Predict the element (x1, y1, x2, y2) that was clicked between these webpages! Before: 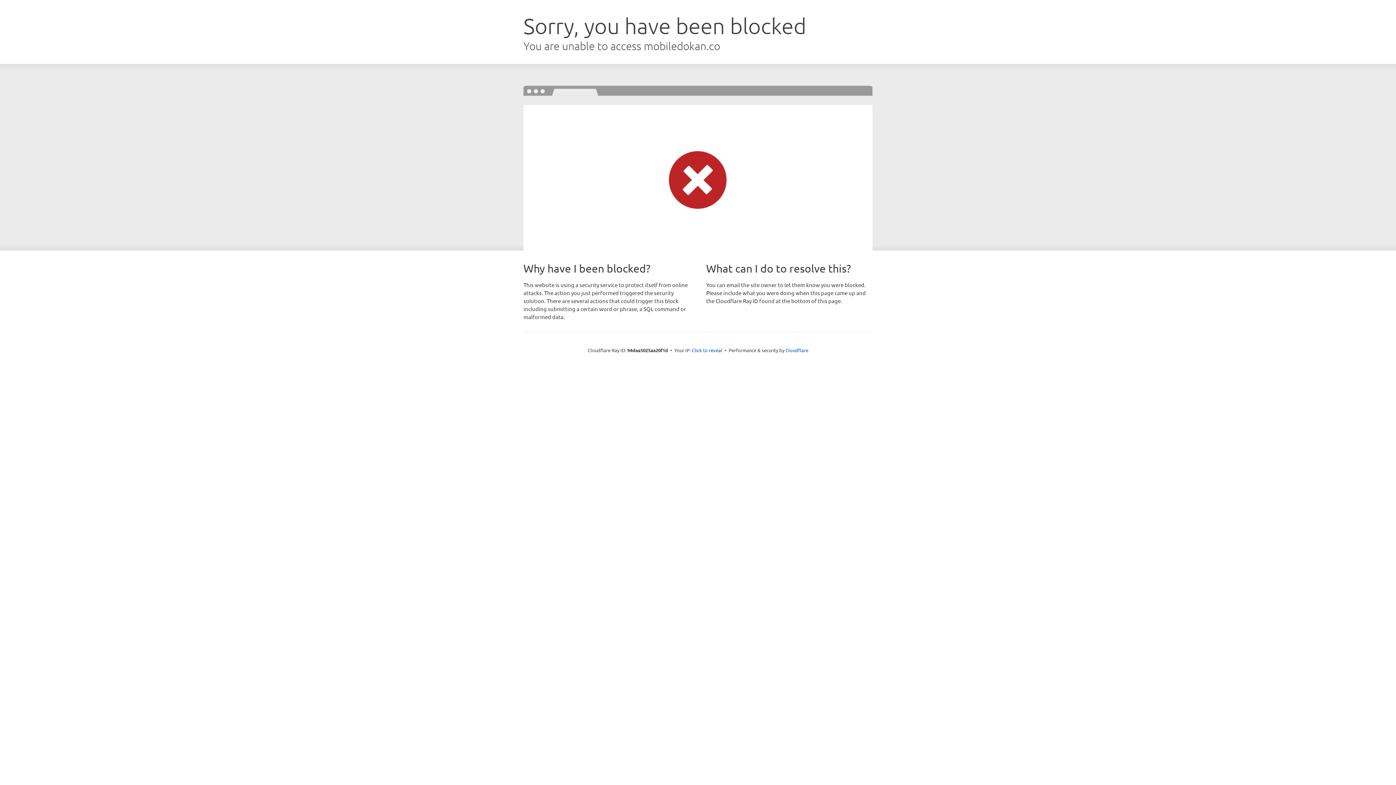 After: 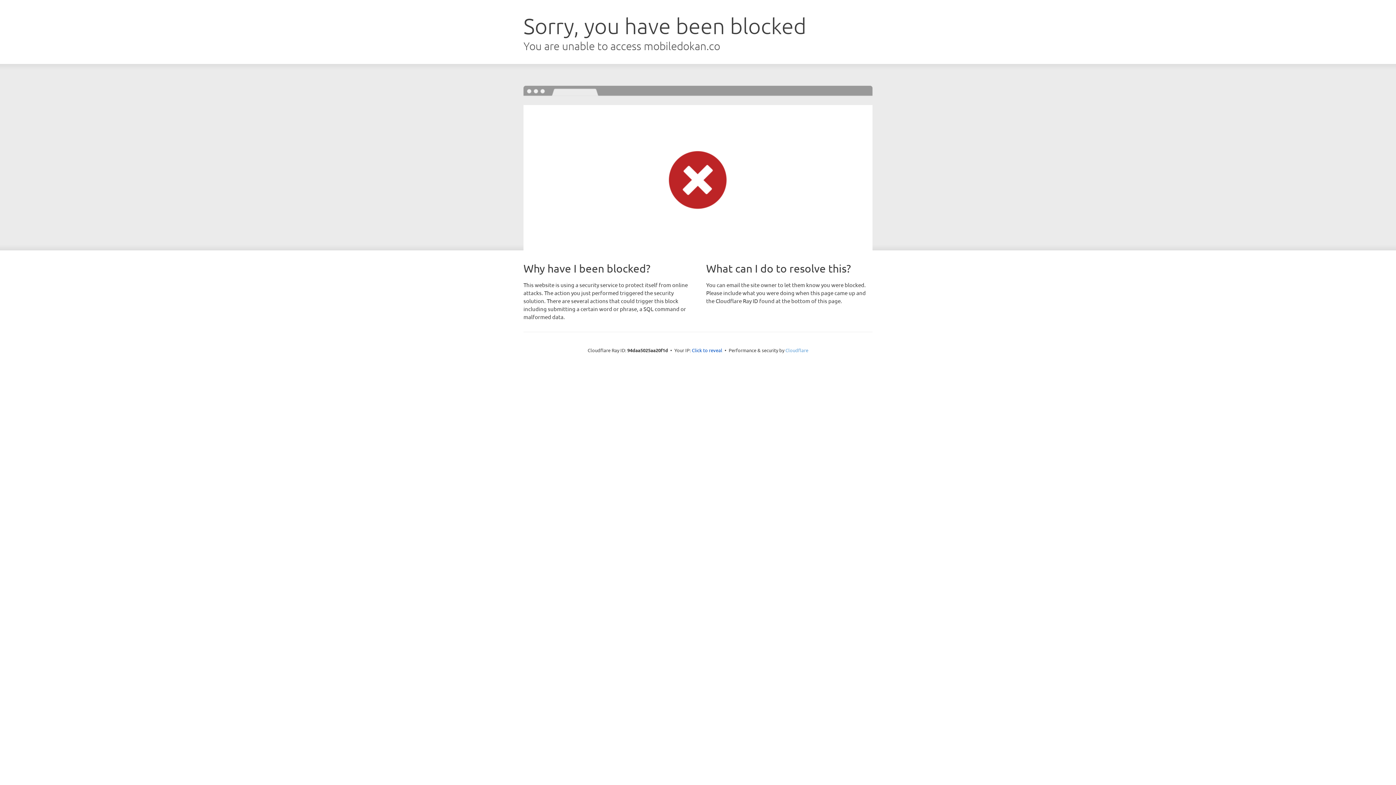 Action: bbox: (785, 347, 808, 353) label: Cloudflare